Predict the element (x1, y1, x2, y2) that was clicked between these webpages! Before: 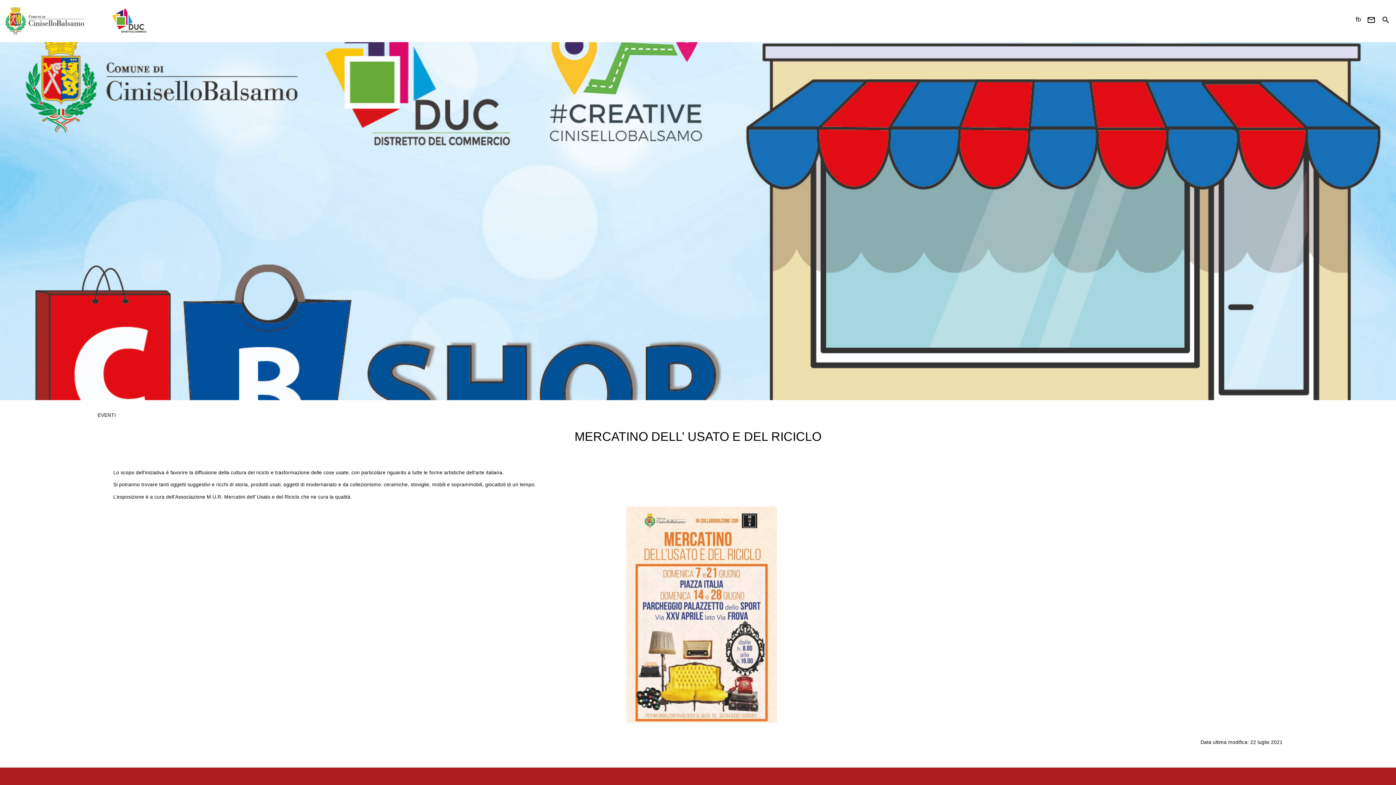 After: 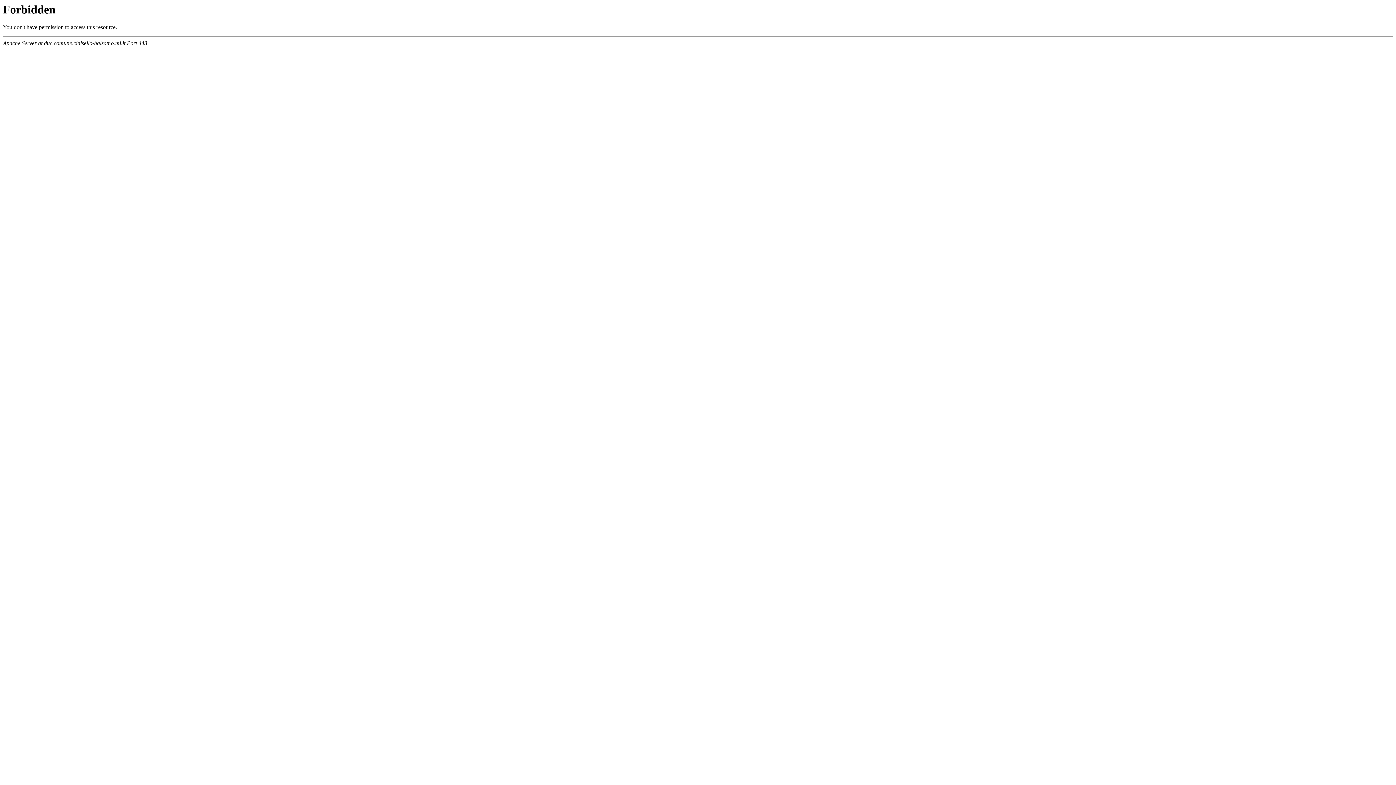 Action: bbox: (4, 3, 174, 38)